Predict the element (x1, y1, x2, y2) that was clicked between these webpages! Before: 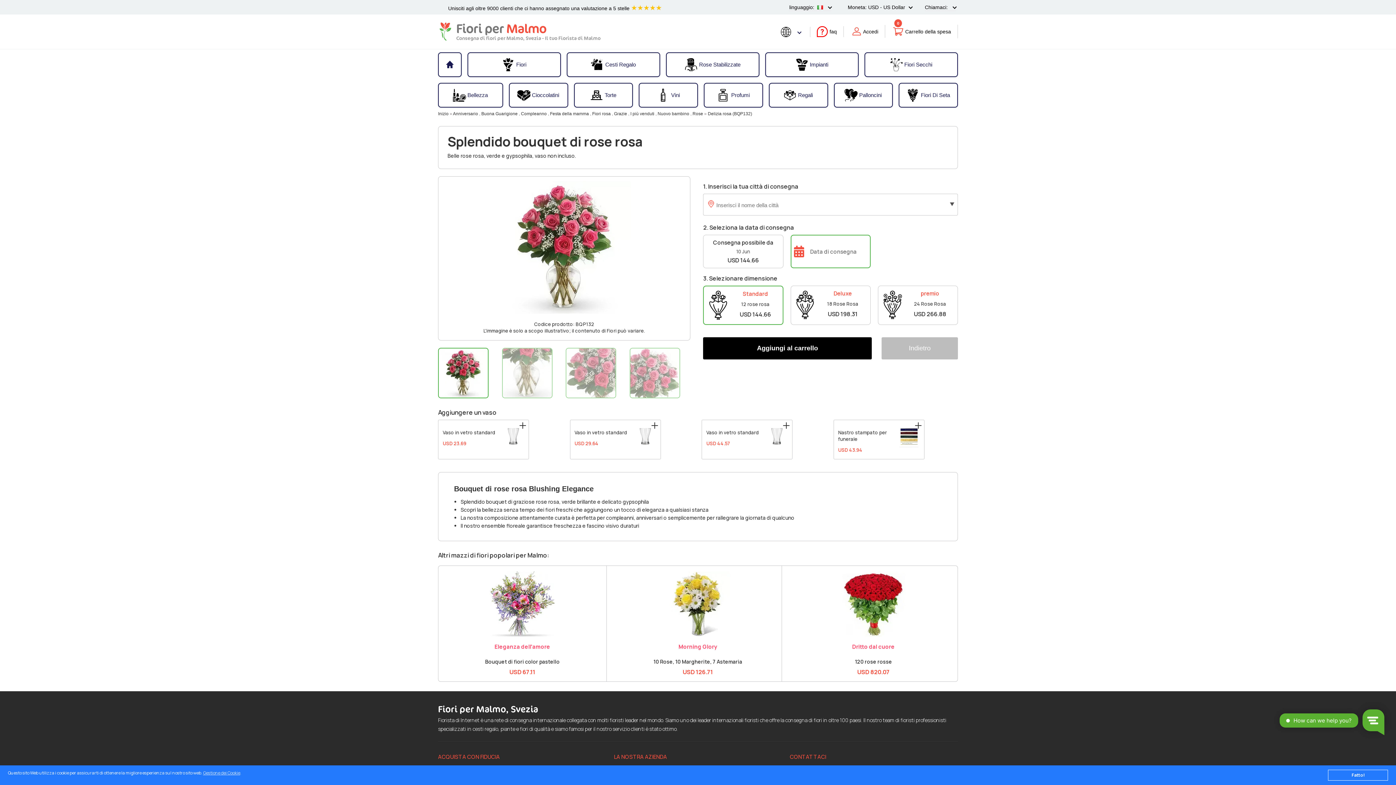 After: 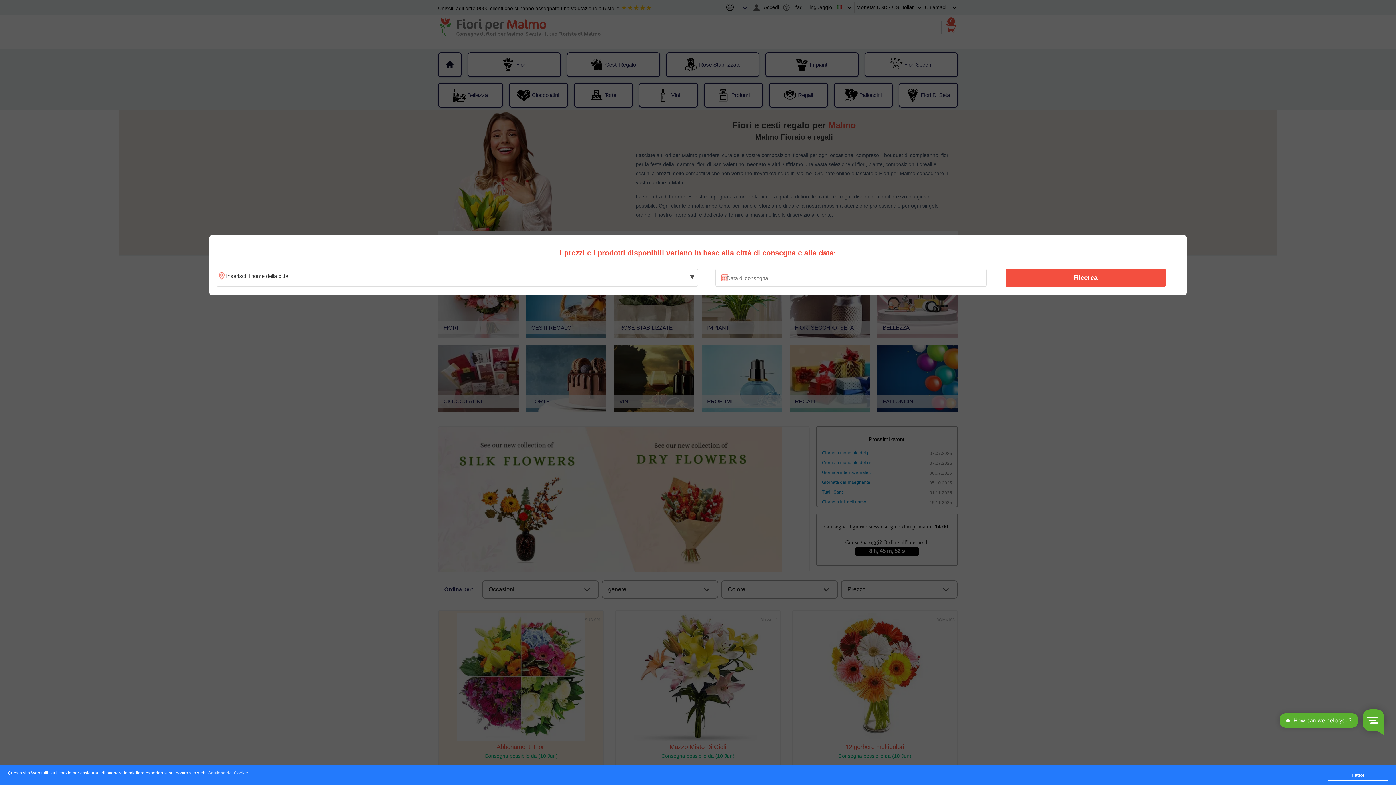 Action: bbox: (438, 56, 461, 72)